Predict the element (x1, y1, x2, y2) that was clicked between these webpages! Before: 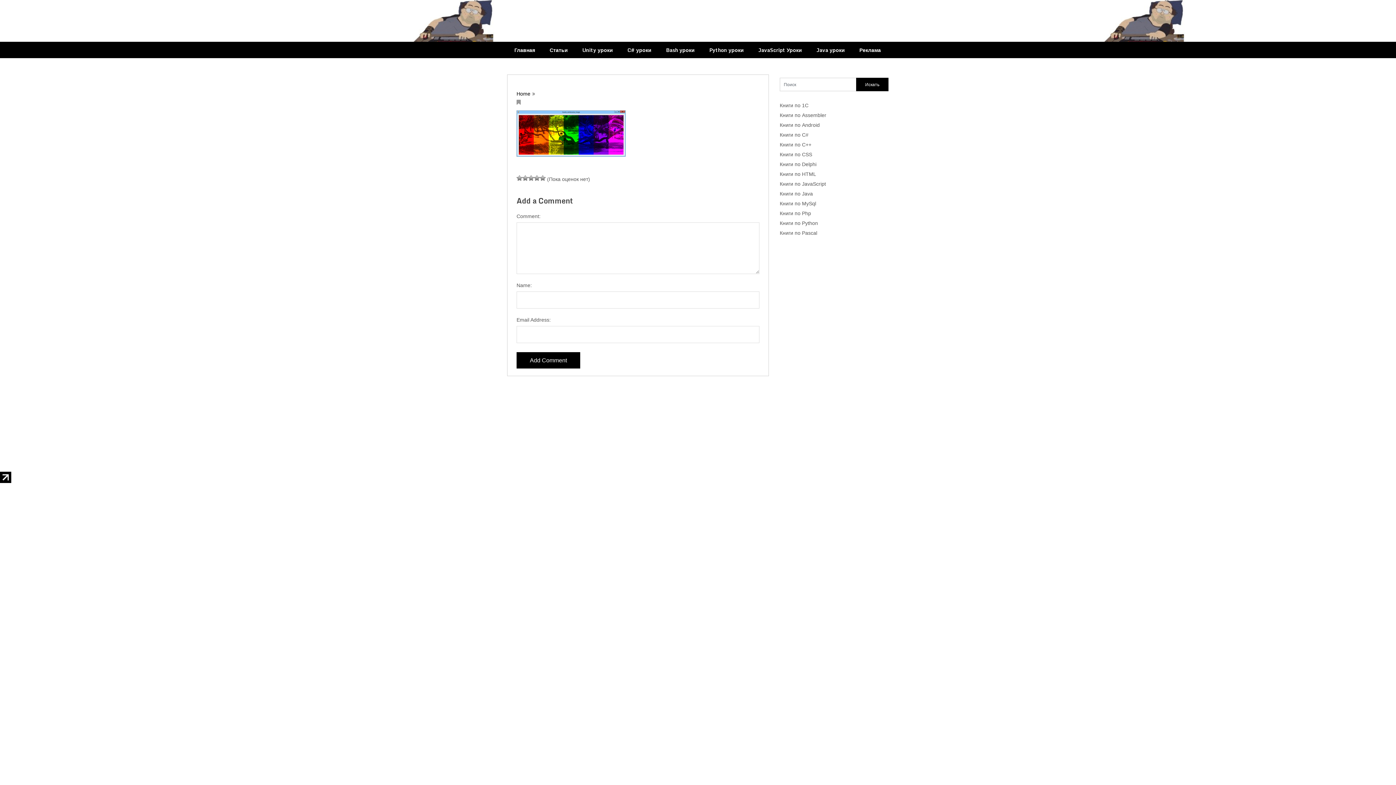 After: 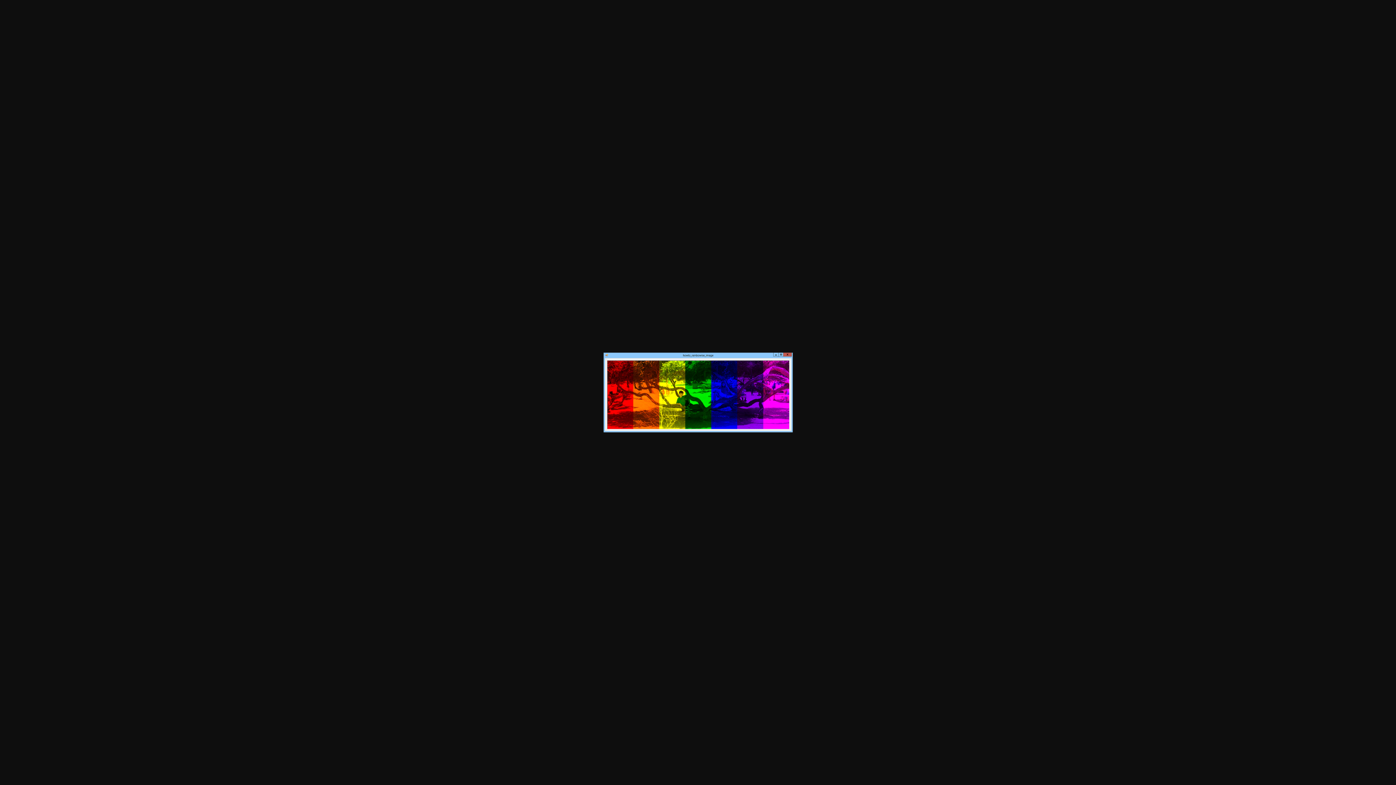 Action: bbox: (516, 151, 625, 157)